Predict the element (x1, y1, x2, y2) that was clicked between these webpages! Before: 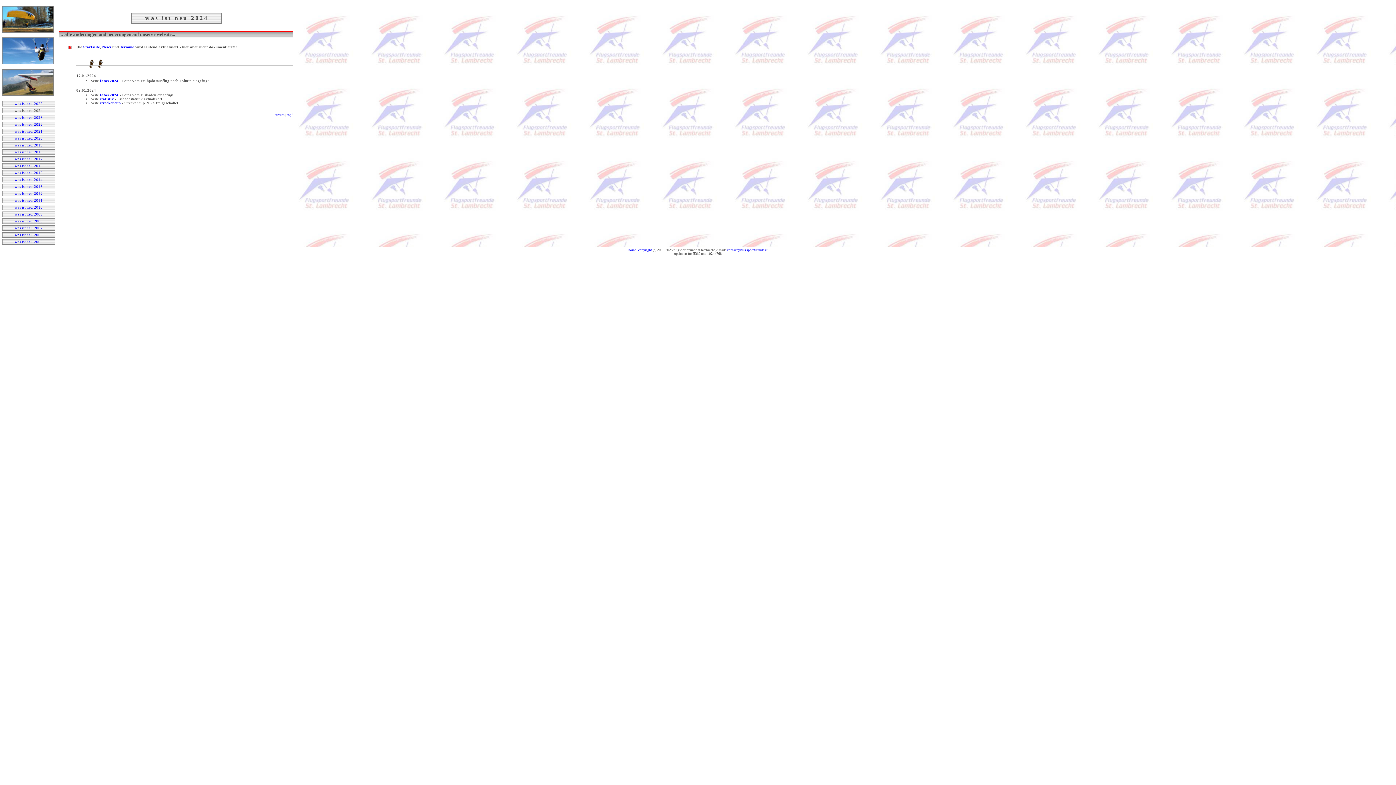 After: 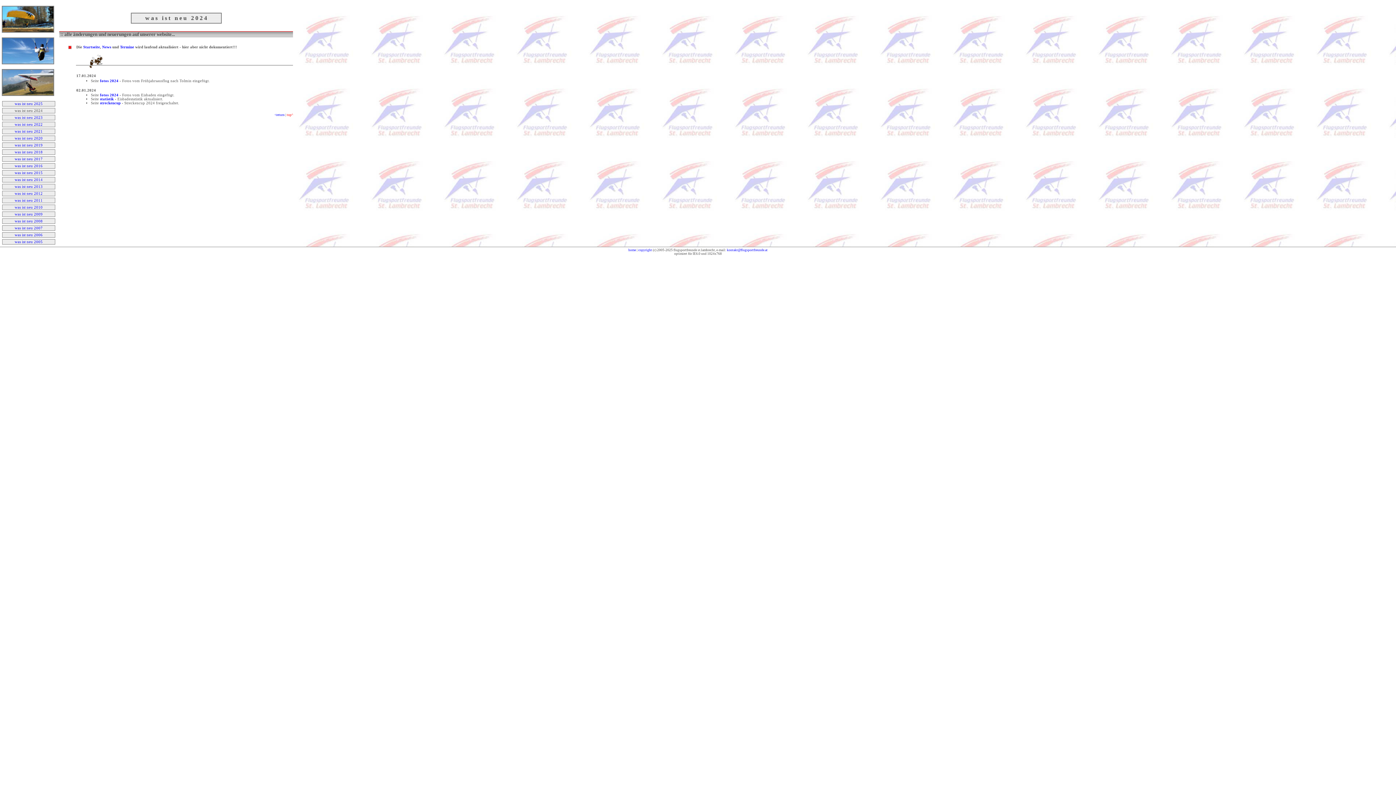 Action: label: top^ bbox: (286, 112, 293, 116)